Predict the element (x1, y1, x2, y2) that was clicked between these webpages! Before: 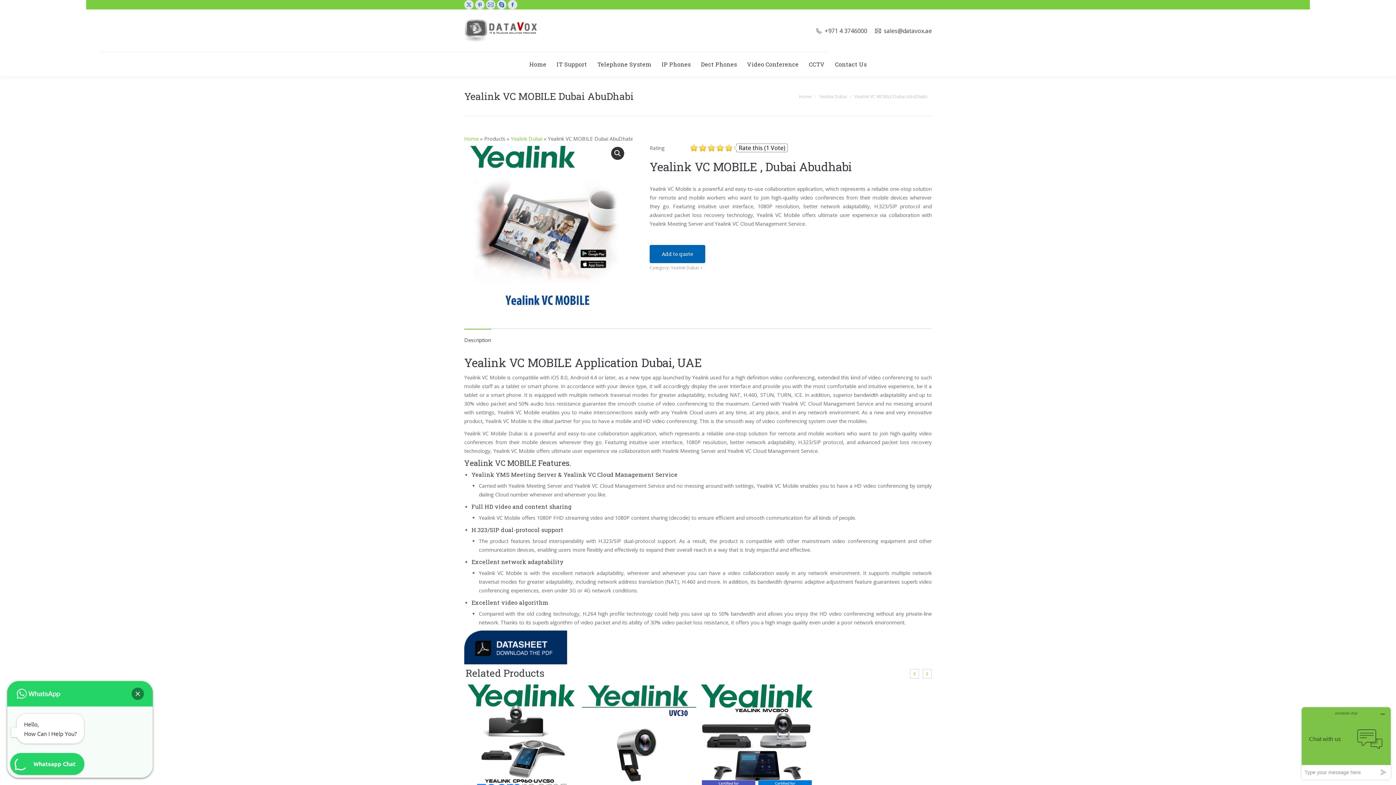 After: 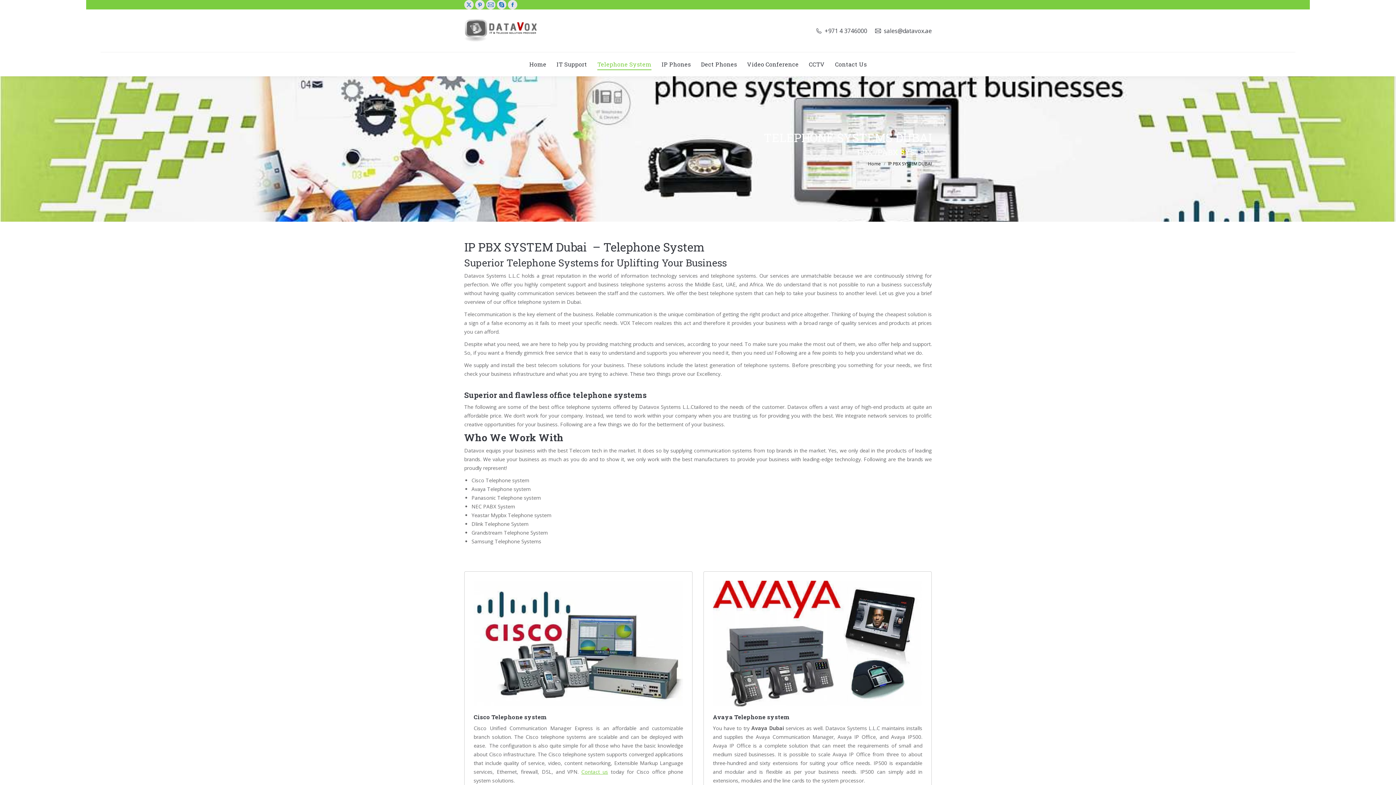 Action: bbox: (597, 59, 651, 69) label: Telephone System